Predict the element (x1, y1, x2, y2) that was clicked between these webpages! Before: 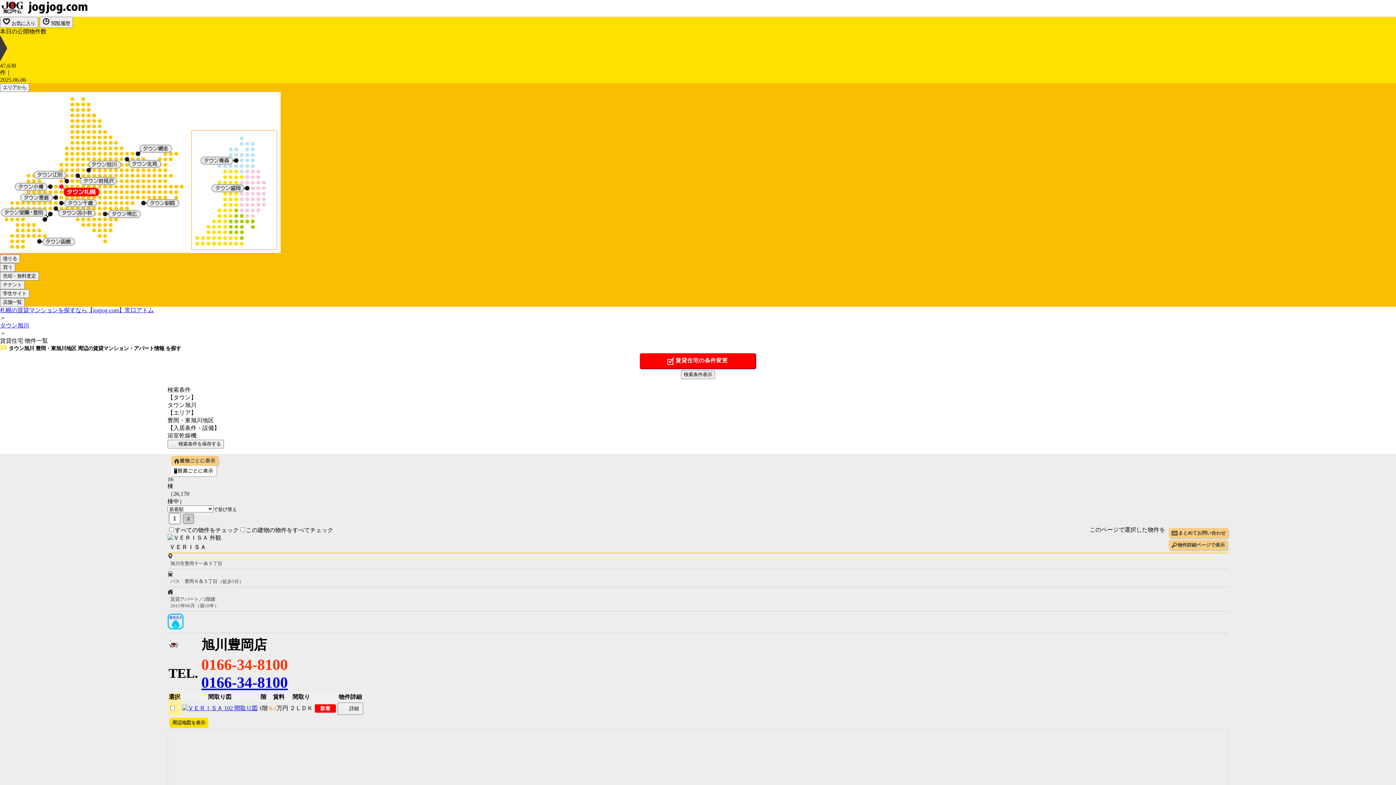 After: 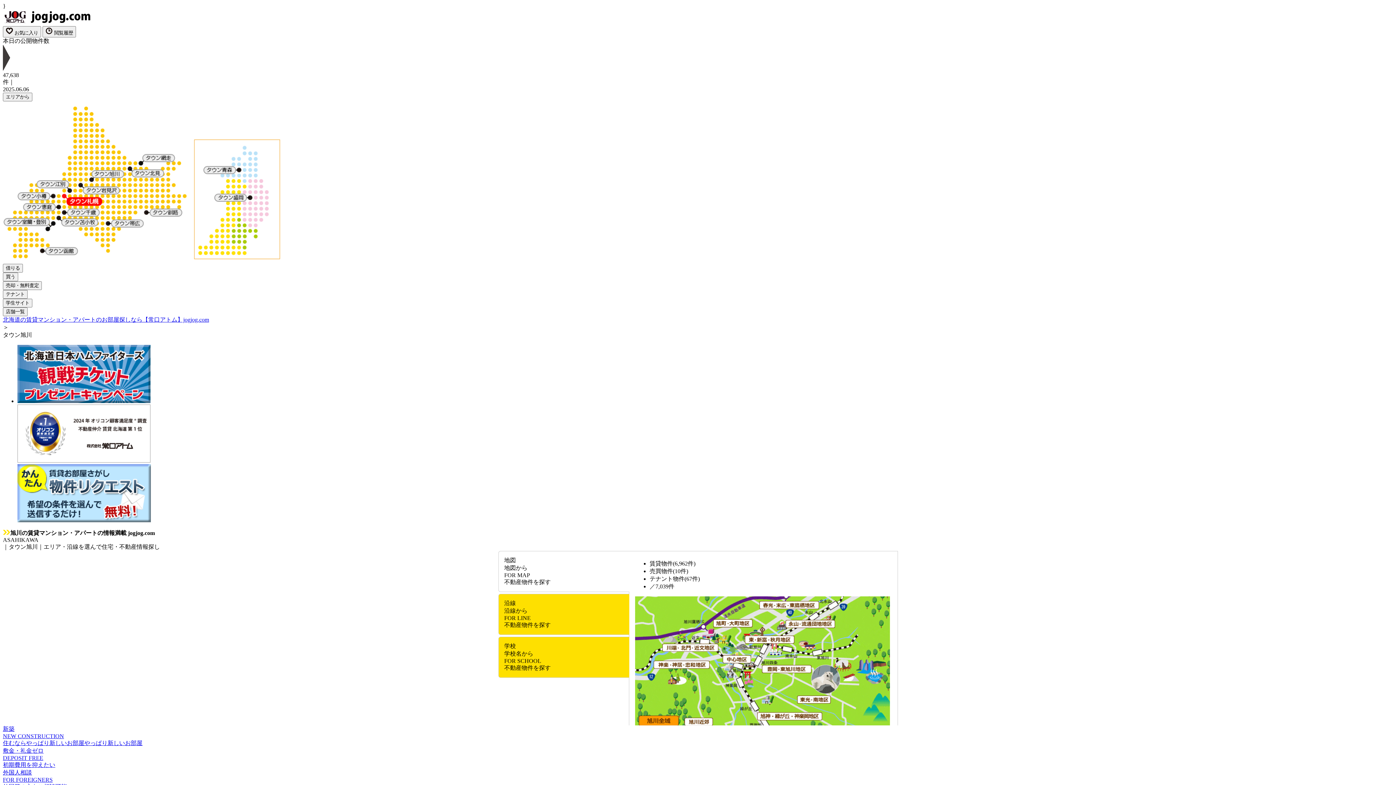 Action: label: タウン旭川 bbox: (0, 322, 29, 328)